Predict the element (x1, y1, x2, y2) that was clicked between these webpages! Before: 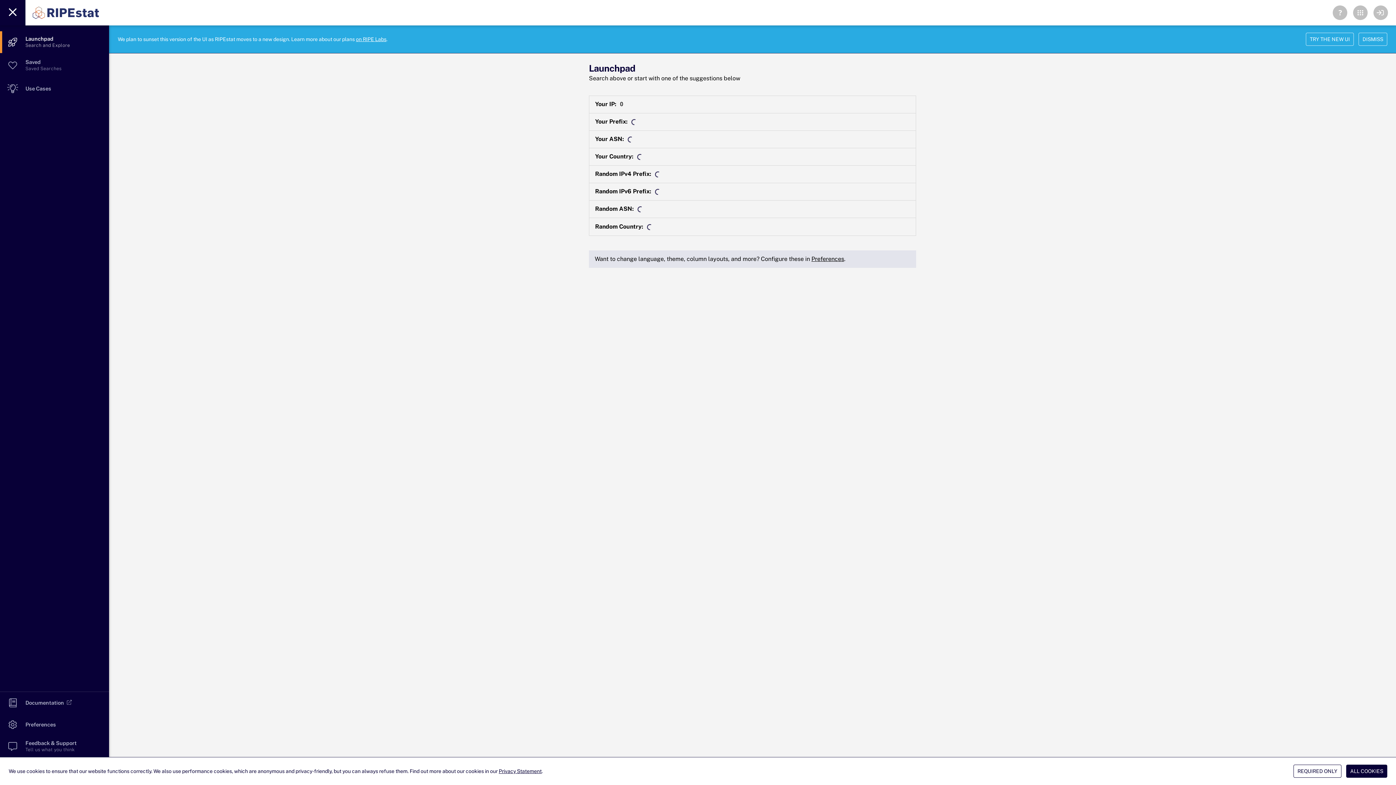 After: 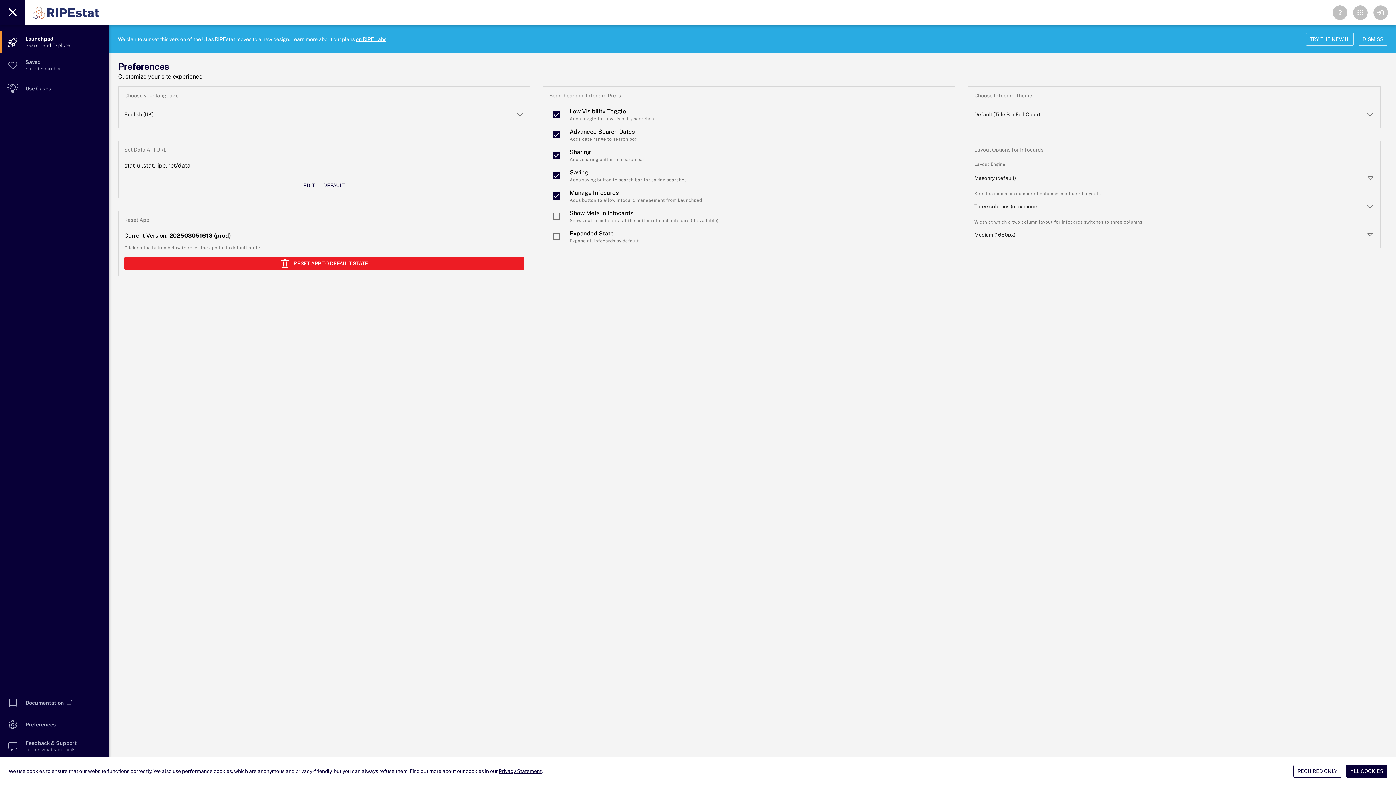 Action: bbox: (811, 255, 844, 262) label: Preferences